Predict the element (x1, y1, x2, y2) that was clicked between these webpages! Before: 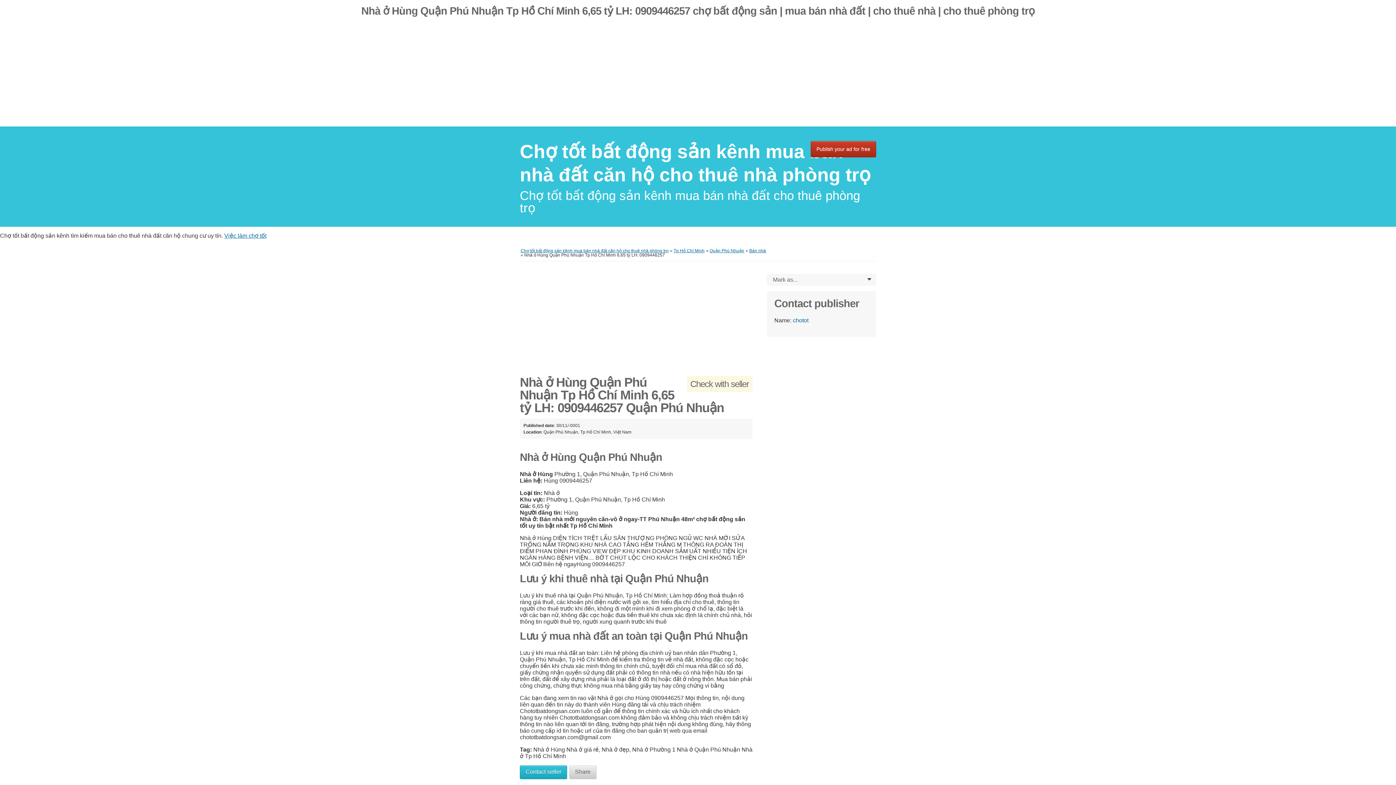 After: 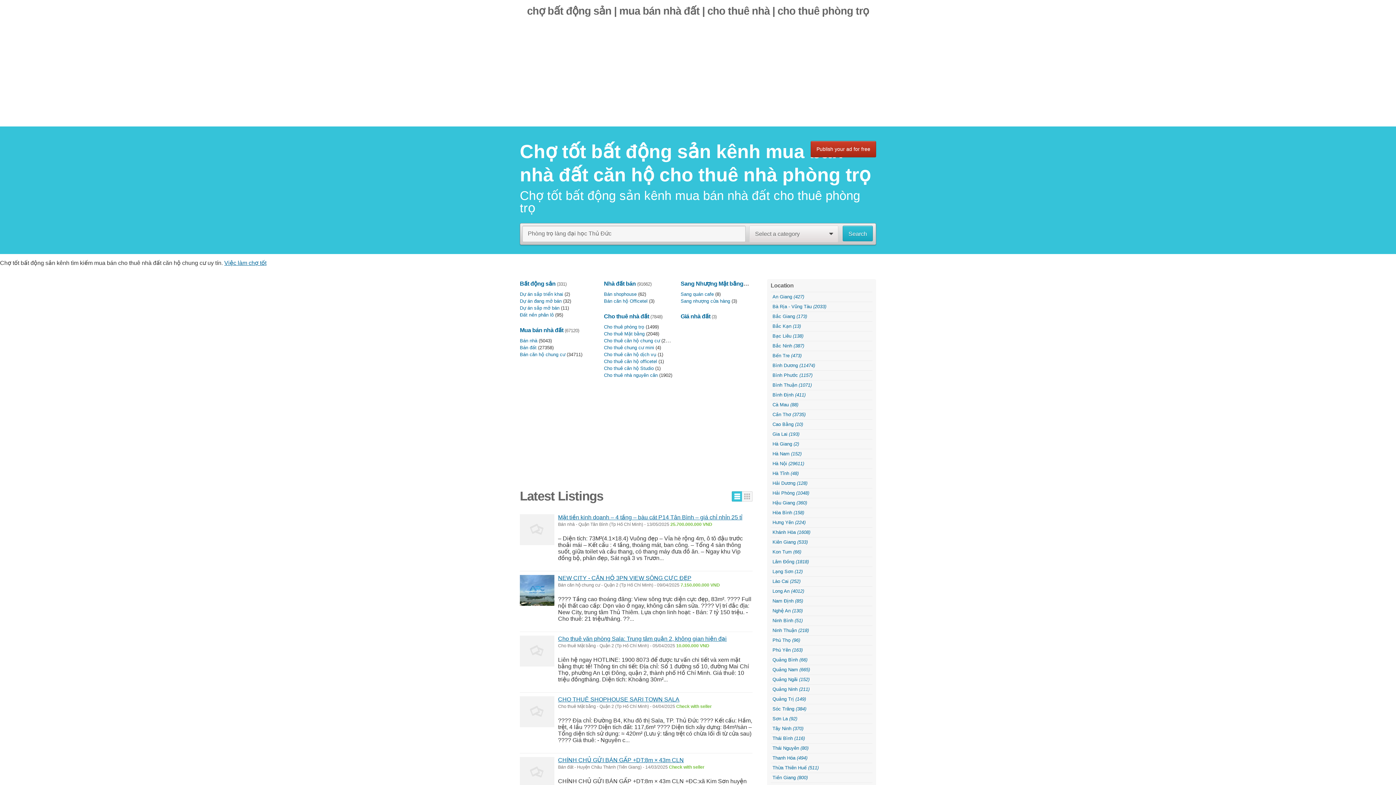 Action: bbox: (520, 248, 668, 253) label: Chợ tốt bất động sản kênh mua bán nhà đất căn hộ cho thuê nhà phòng trọ